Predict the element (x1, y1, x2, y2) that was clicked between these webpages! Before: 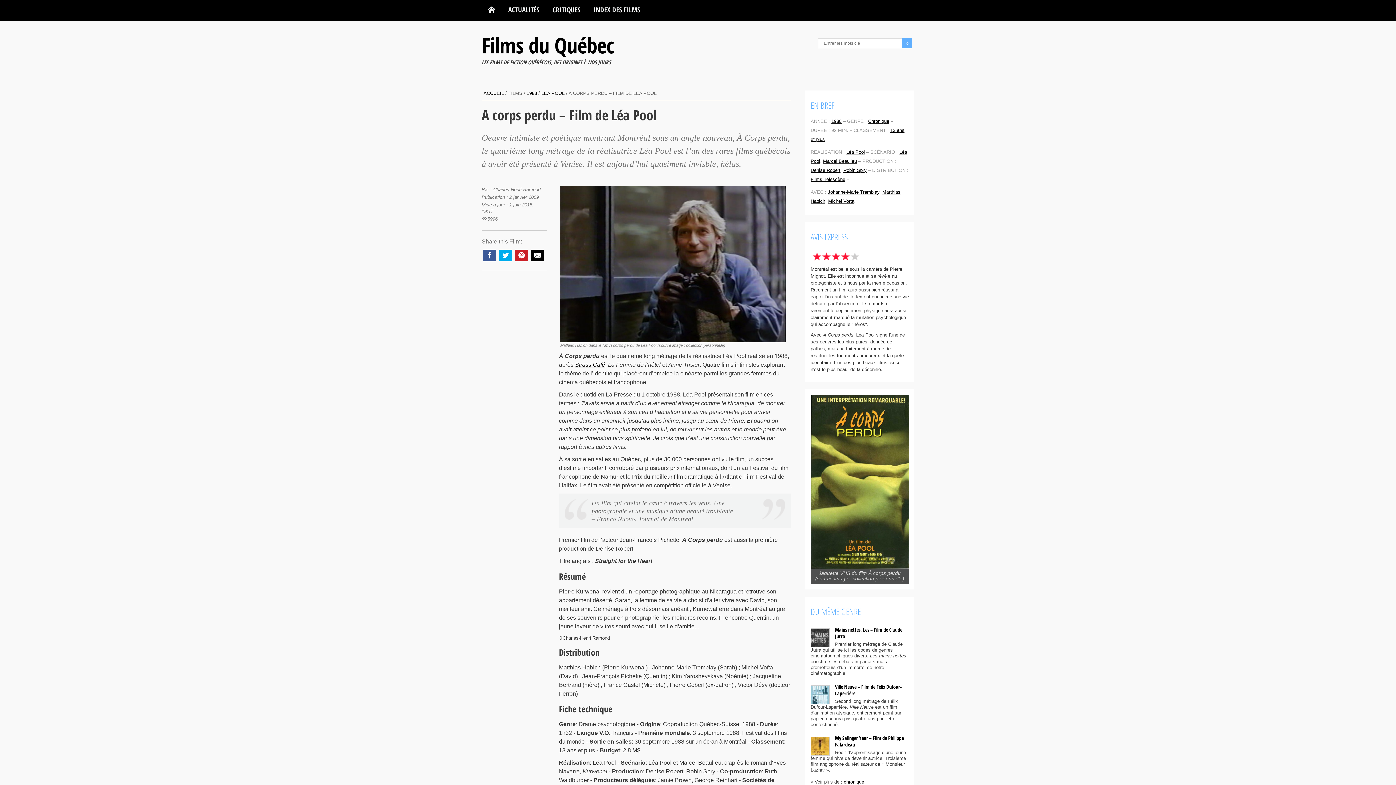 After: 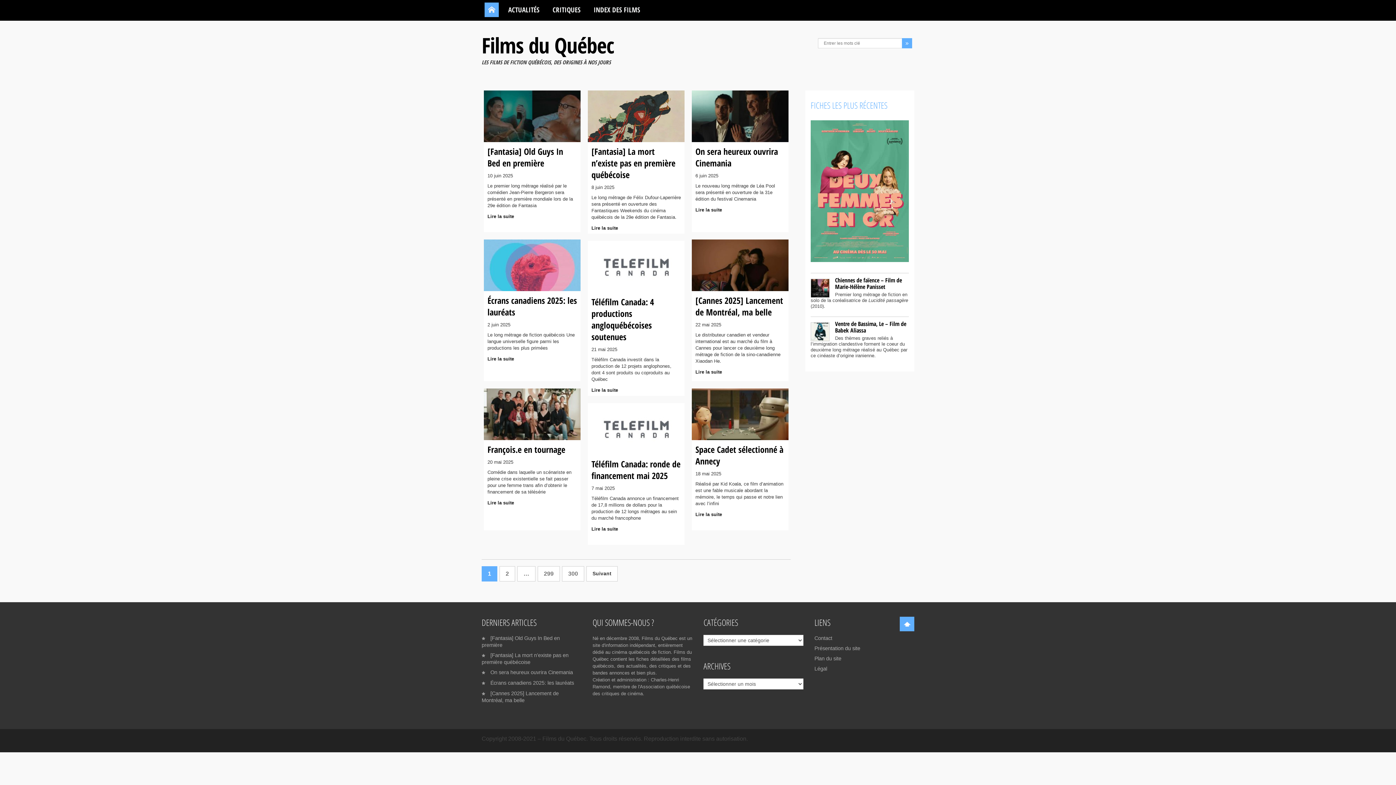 Action: label: Films du Québec bbox: (481, 30, 614, 59)